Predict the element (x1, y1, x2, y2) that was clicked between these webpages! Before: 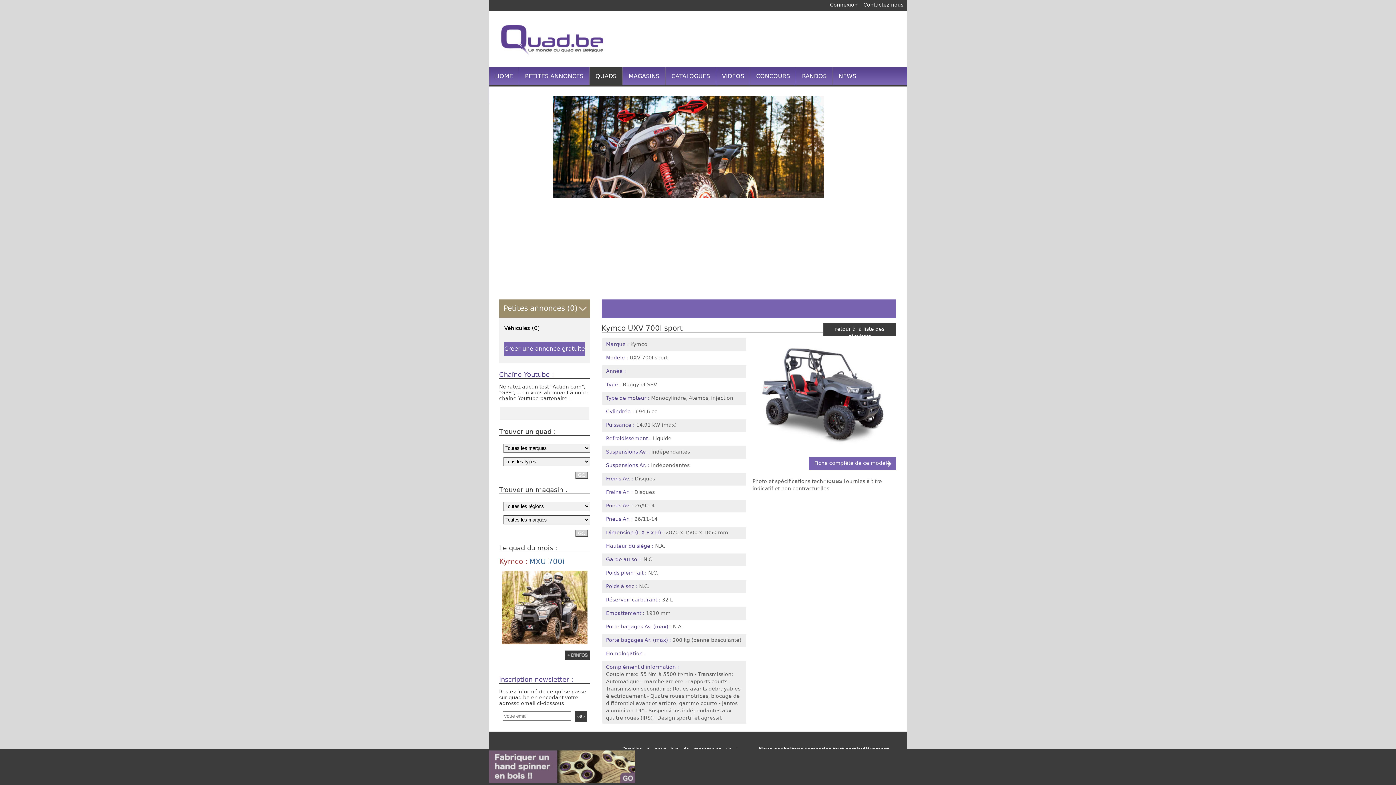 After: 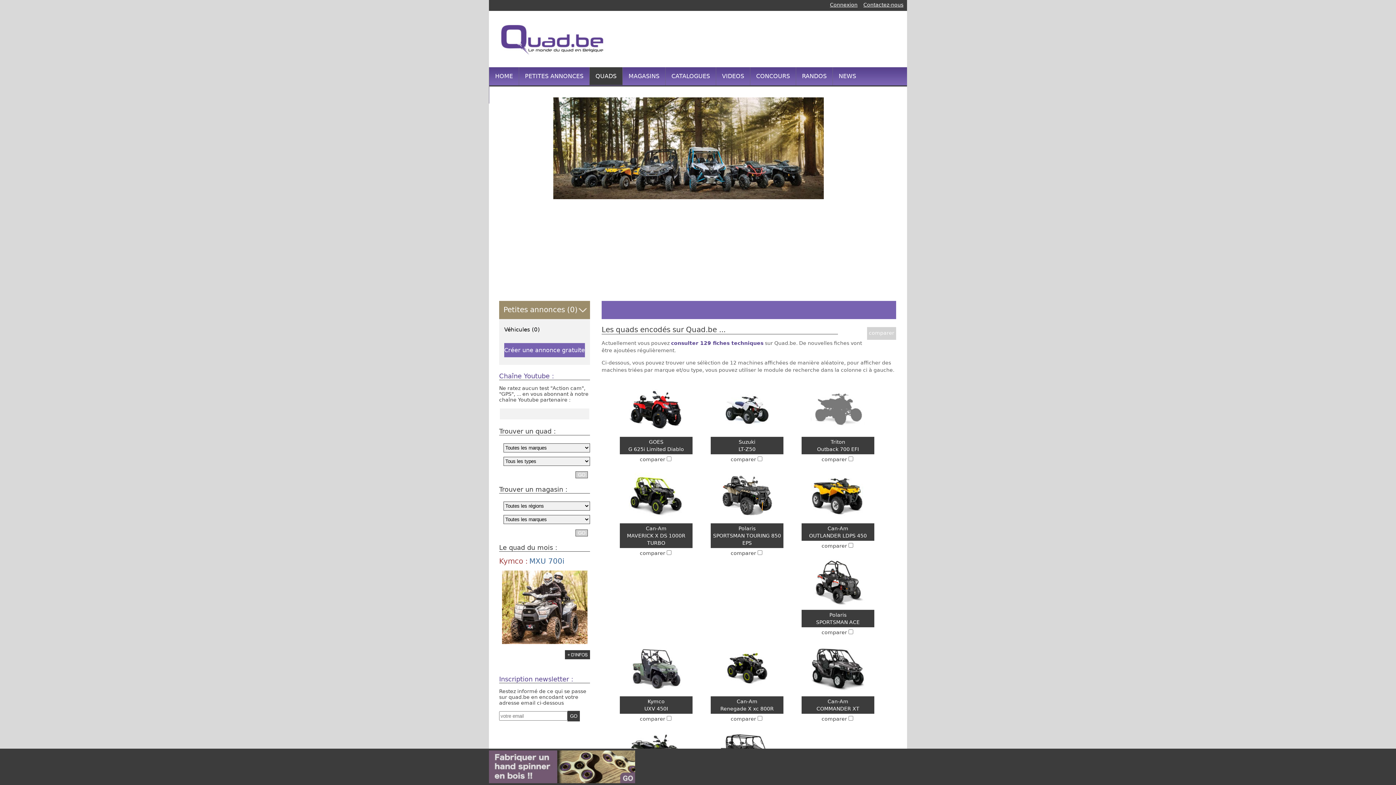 Action: label: QUADS bbox: (589, 67, 622, 85)